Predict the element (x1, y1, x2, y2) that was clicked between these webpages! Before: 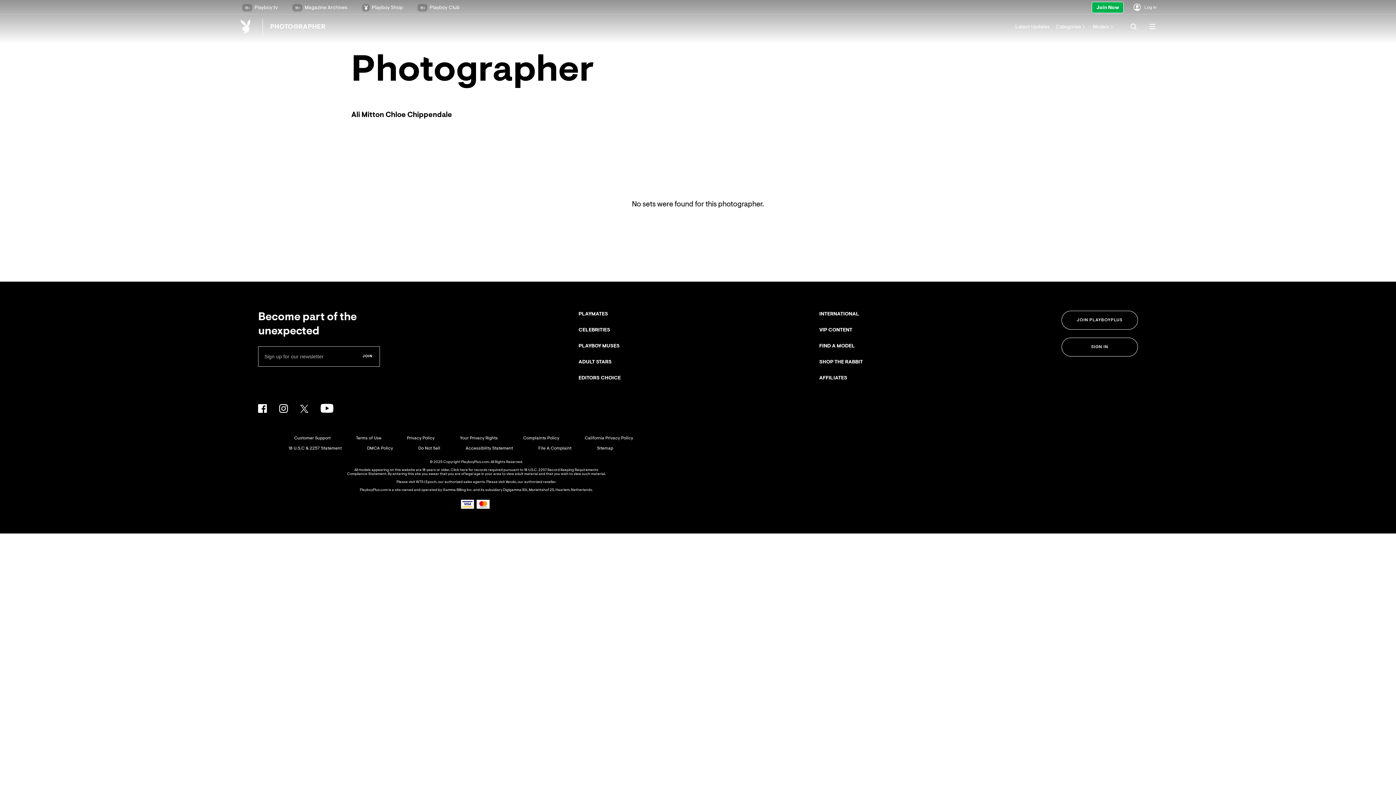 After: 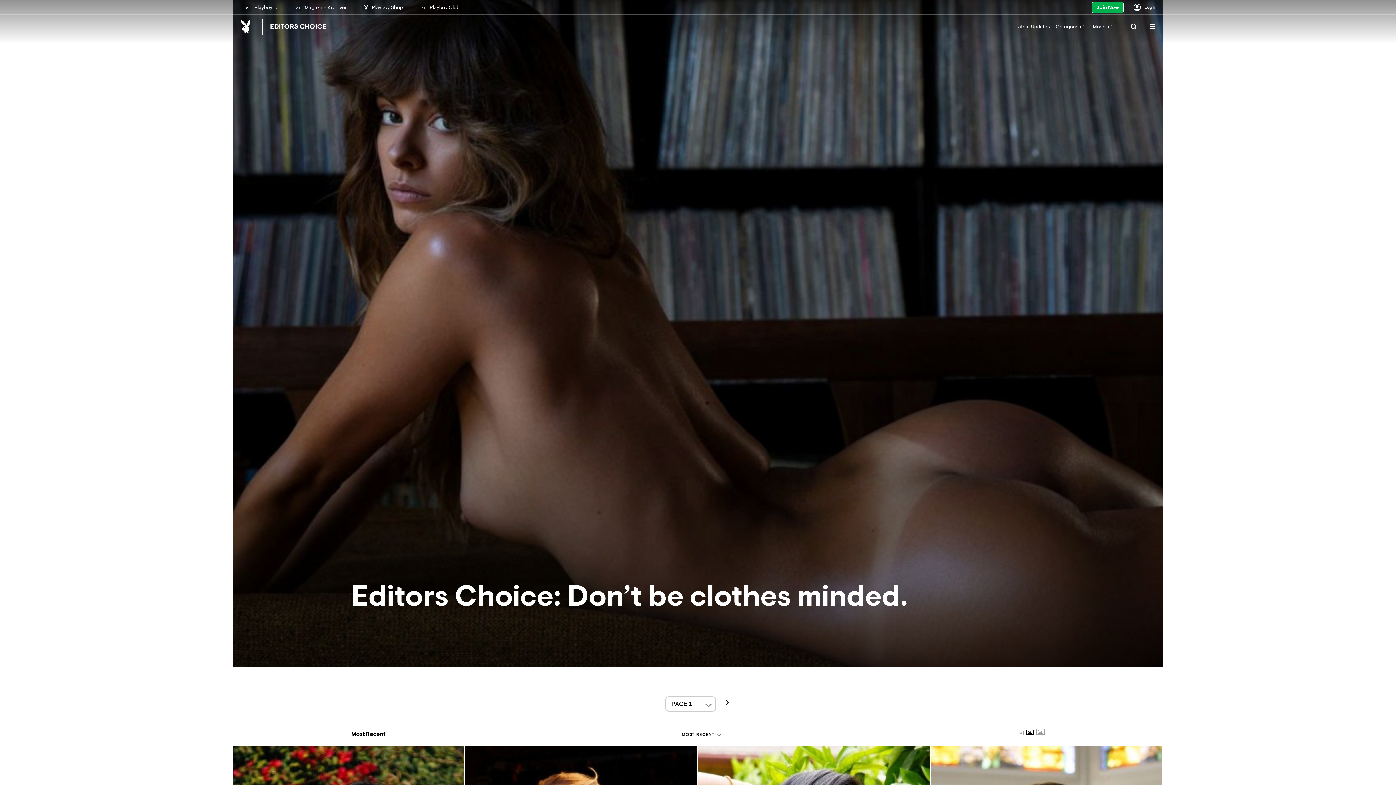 Action: bbox: (578, 376, 620, 381) label: EDITORS CHOICE